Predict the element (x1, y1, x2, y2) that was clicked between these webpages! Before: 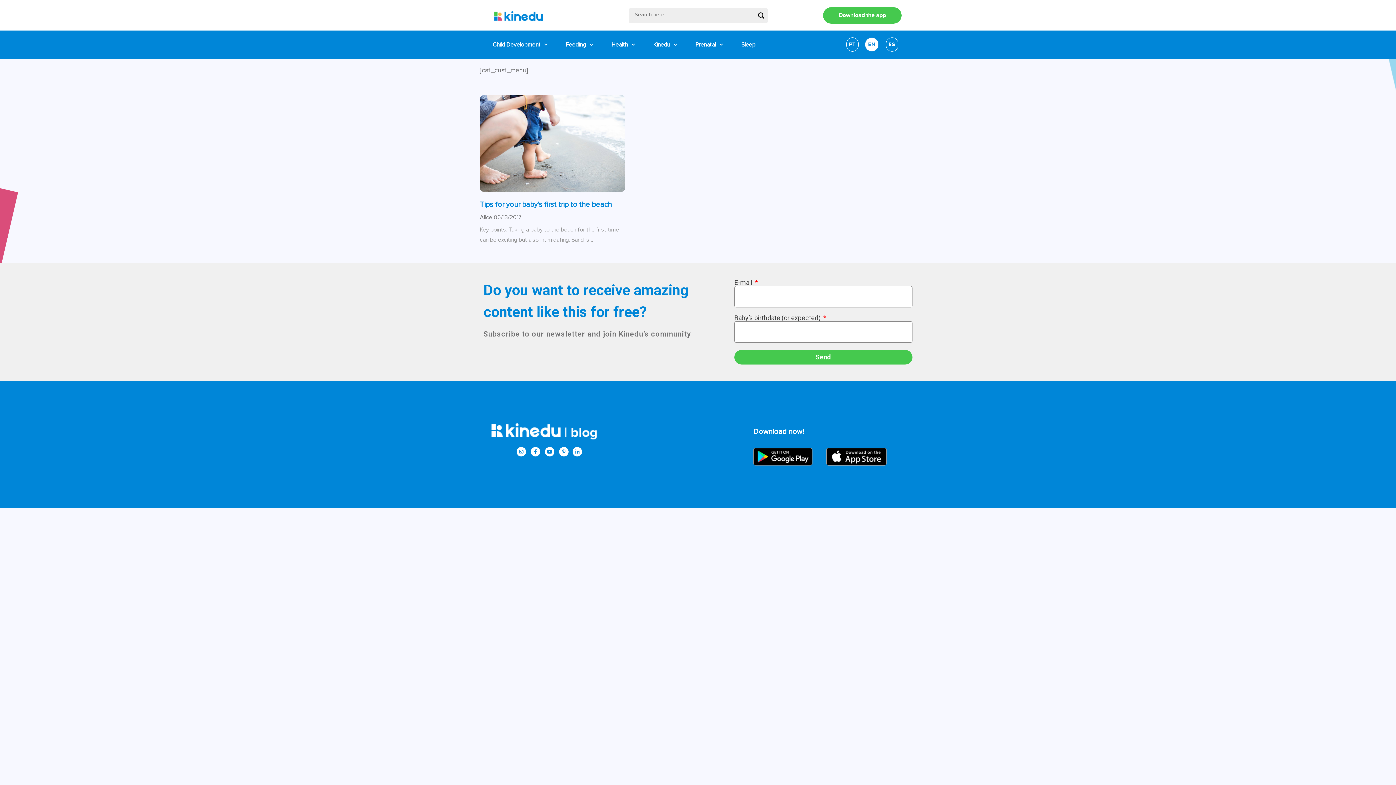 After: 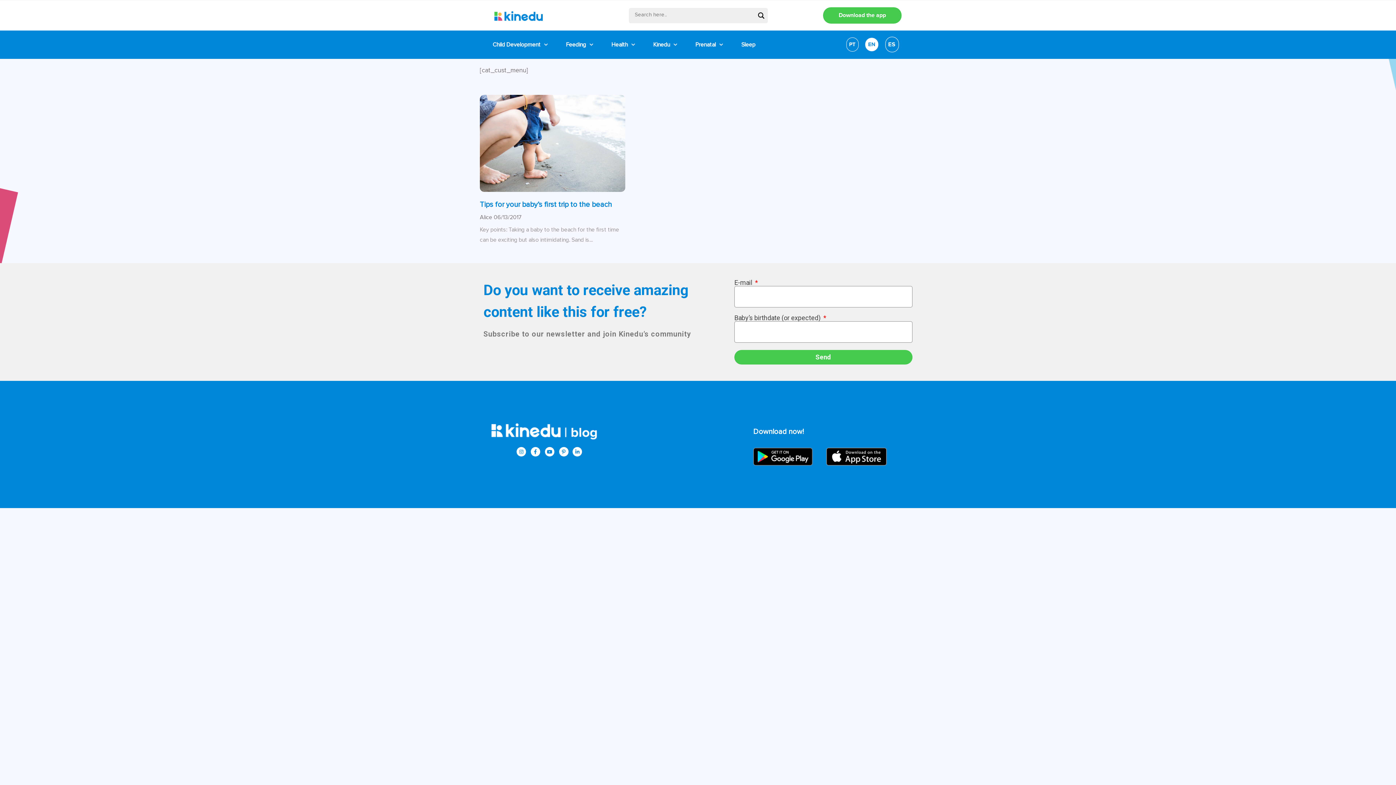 Action: label: ES bbox: (886, 37, 898, 51)